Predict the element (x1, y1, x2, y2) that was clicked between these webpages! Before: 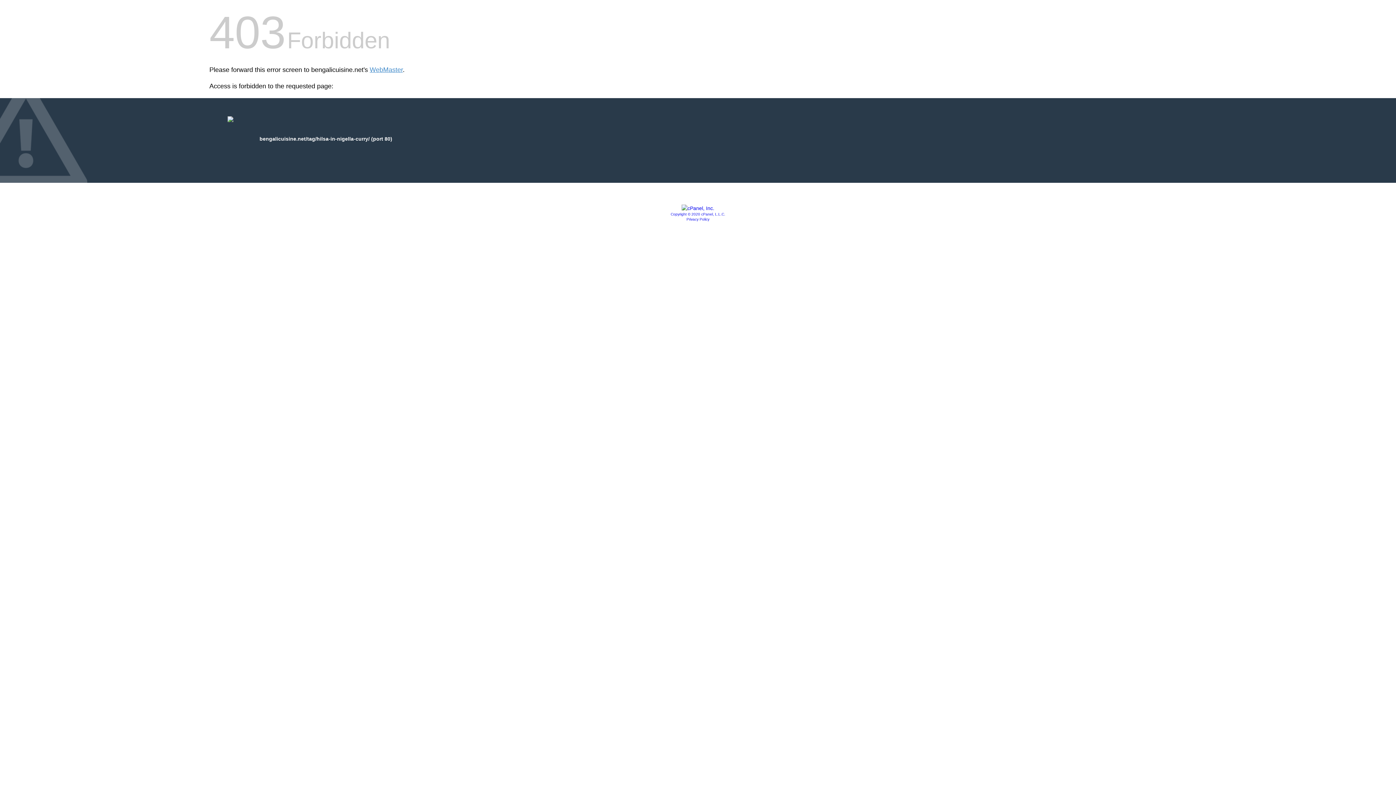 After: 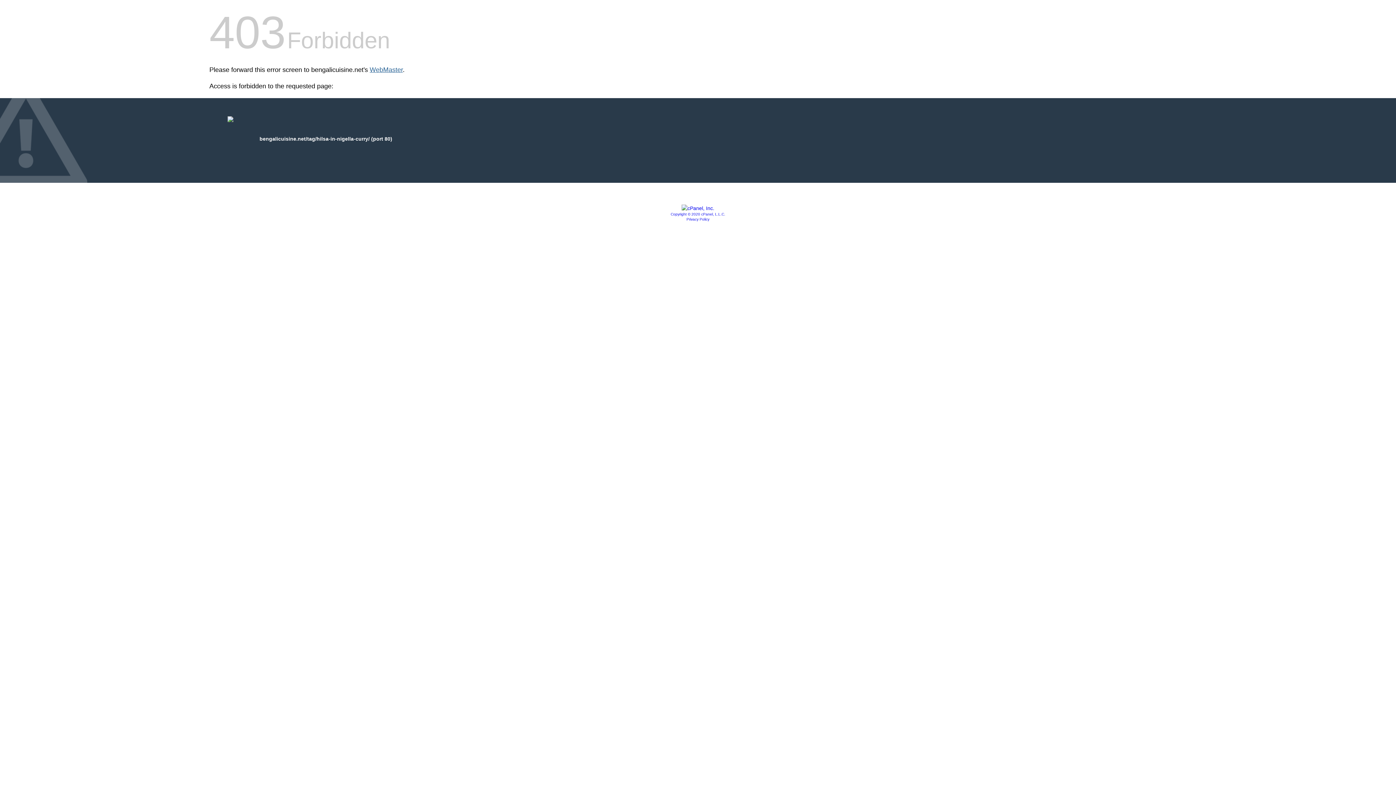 Action: label: WebMaster bbox: (369, 66, 402, 73)